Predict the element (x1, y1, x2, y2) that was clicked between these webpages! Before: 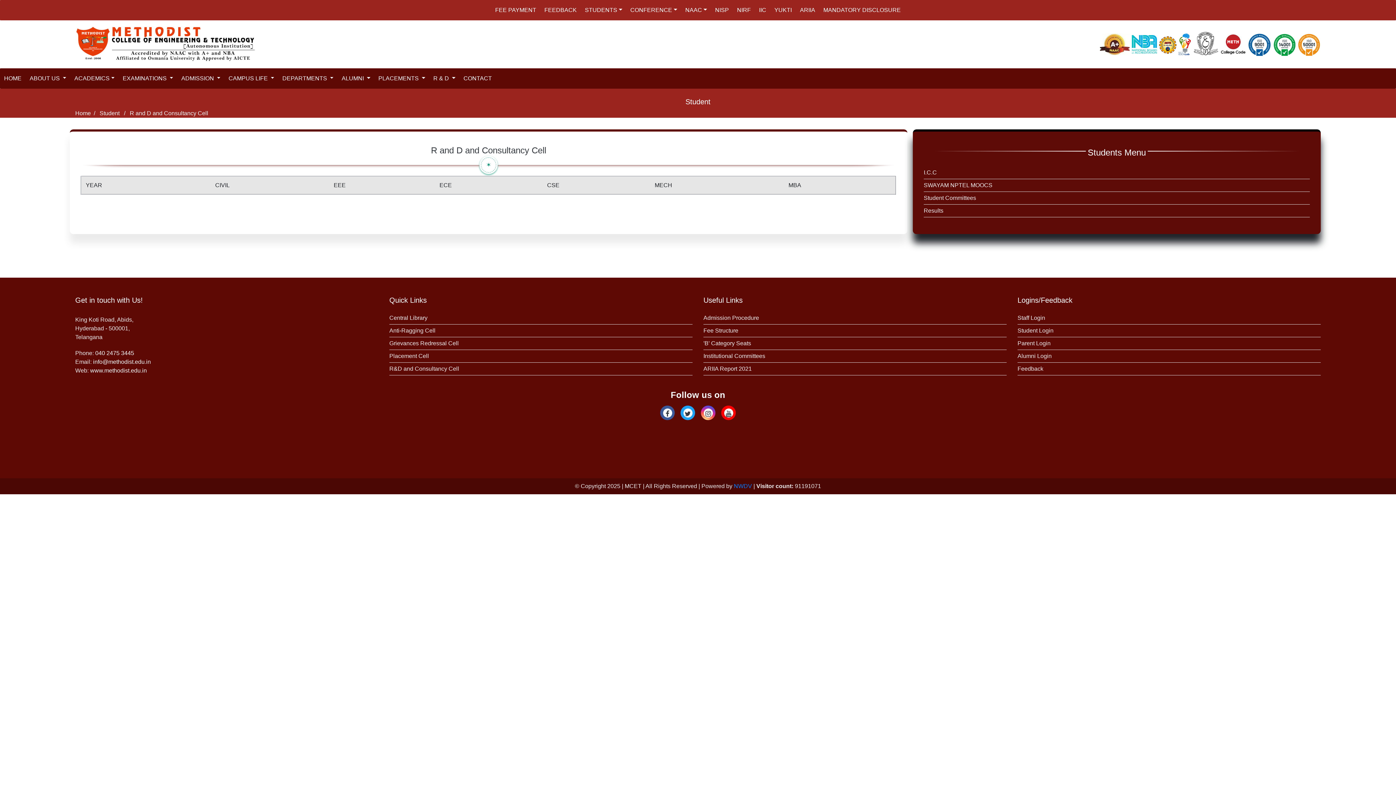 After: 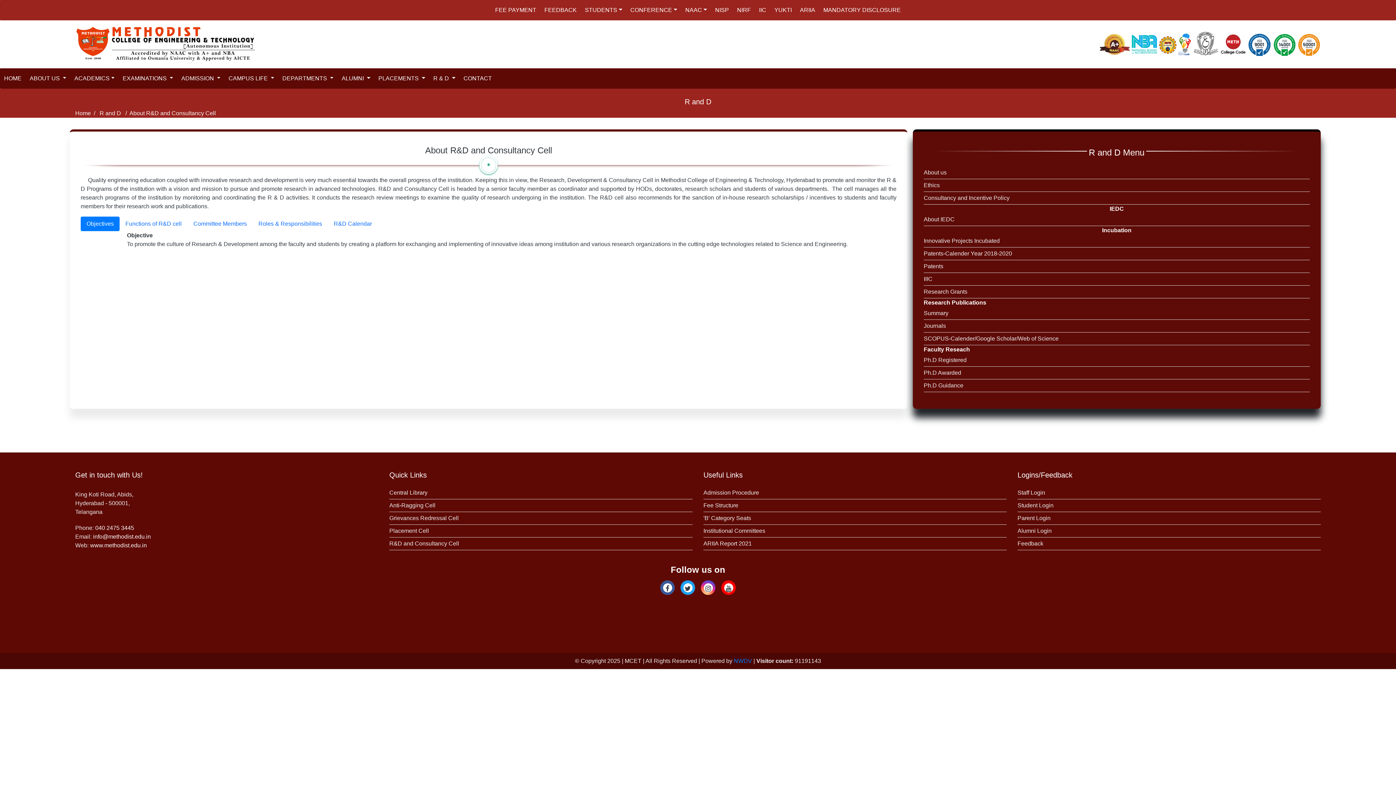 Action: bbox: (389, 362, 692, 375) label: R&D and Consultancy Cell